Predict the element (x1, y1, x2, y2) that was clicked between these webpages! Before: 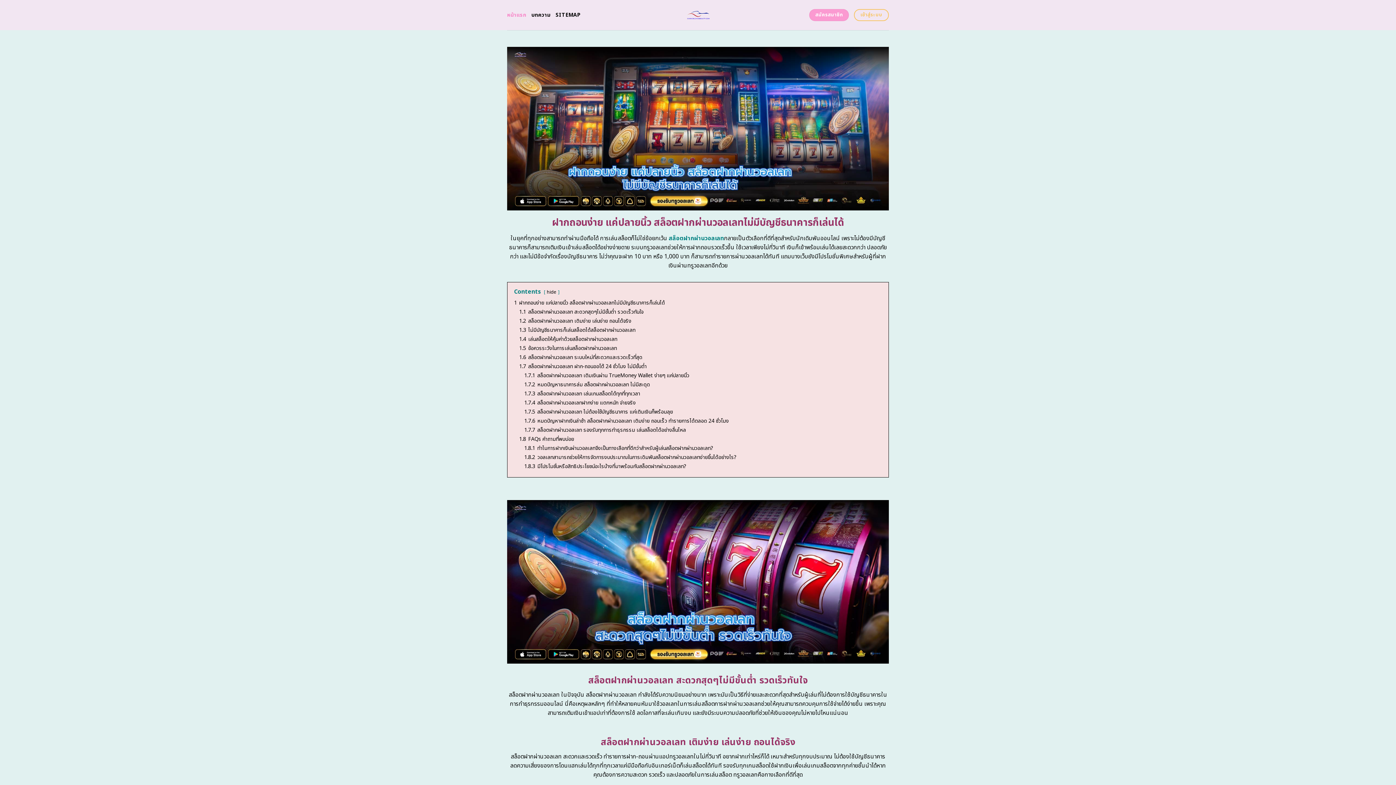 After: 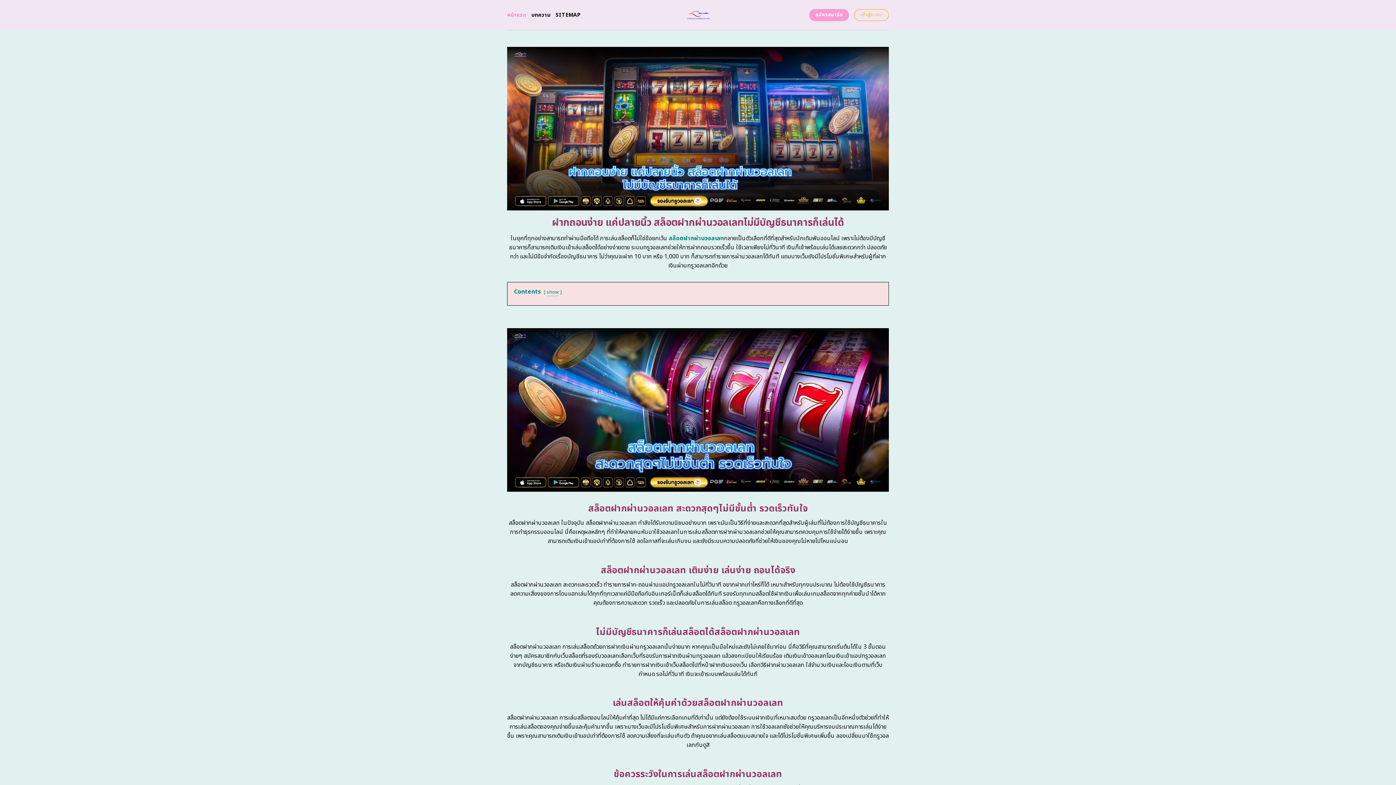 Action: label: hide bbox: (546, 288, 556, 295)